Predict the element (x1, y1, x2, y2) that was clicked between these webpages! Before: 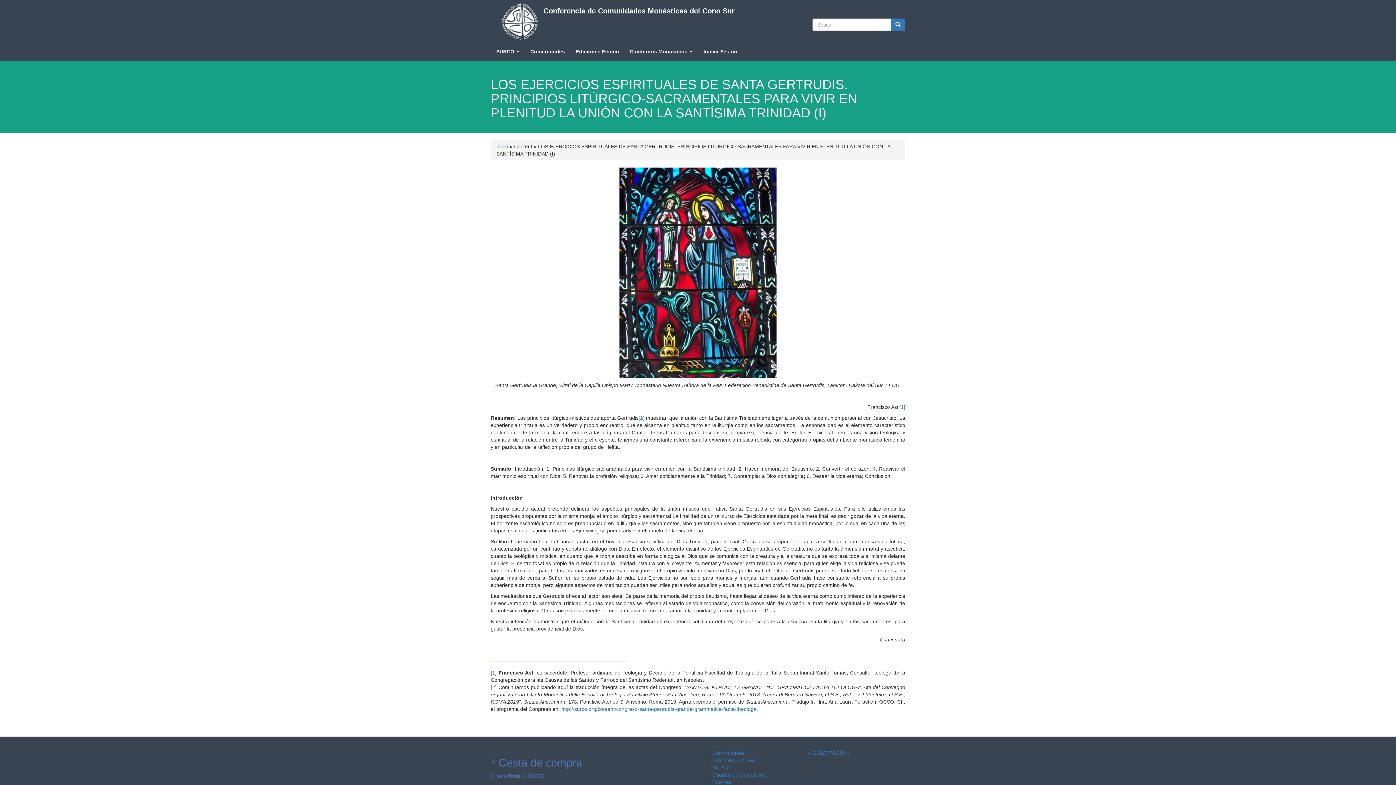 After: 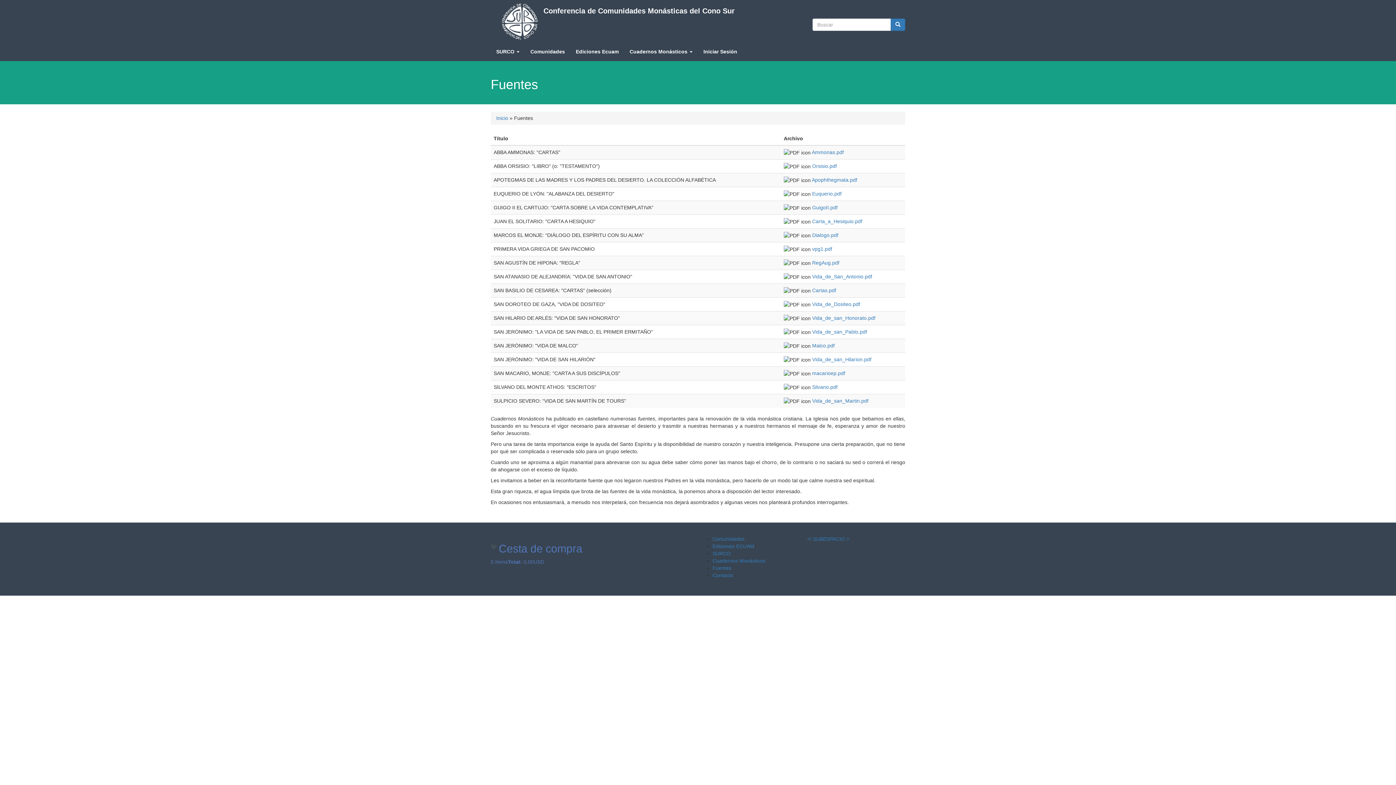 Action: bbox: (712, 779, 731, 785) label: Fuentes